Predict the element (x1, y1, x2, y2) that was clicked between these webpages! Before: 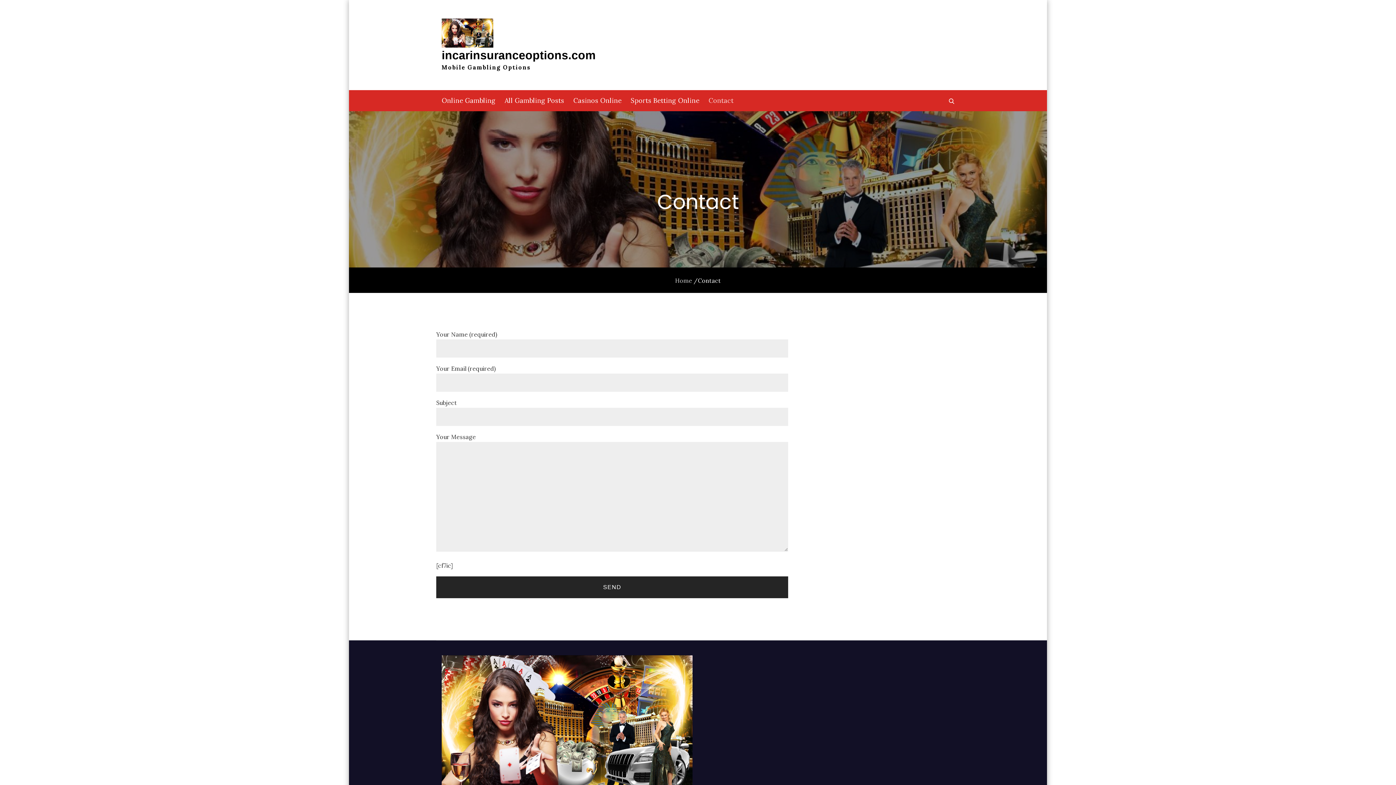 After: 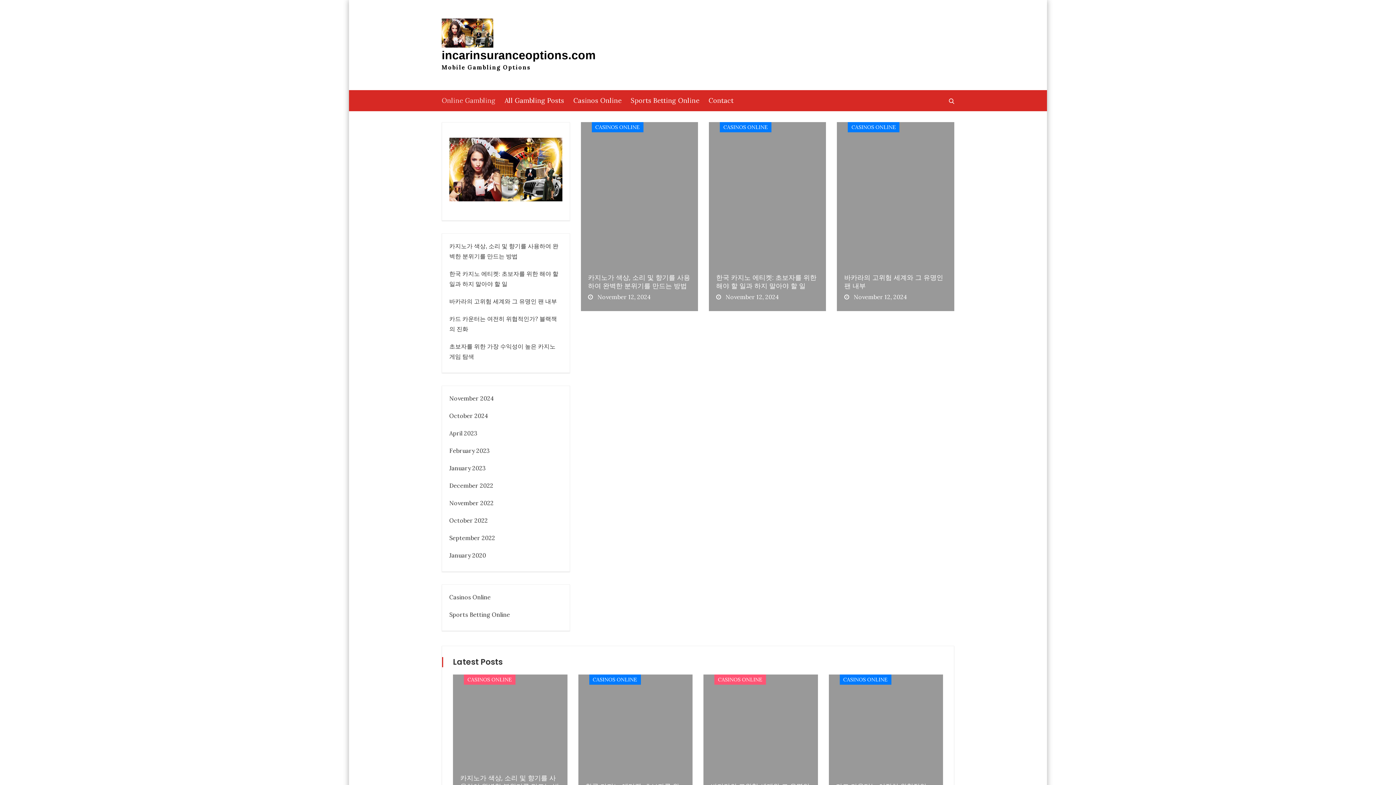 Action: bbox: (441, 714, 692, 734)